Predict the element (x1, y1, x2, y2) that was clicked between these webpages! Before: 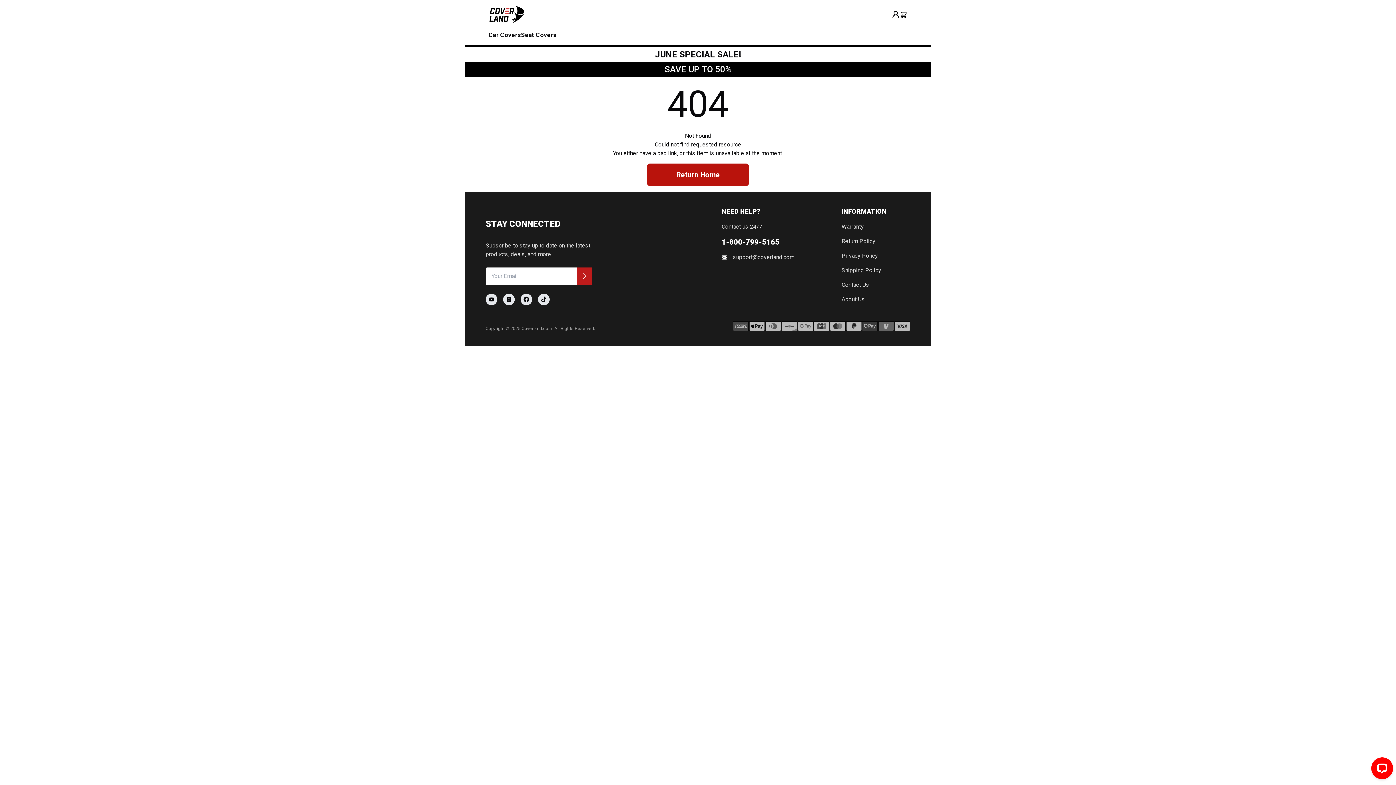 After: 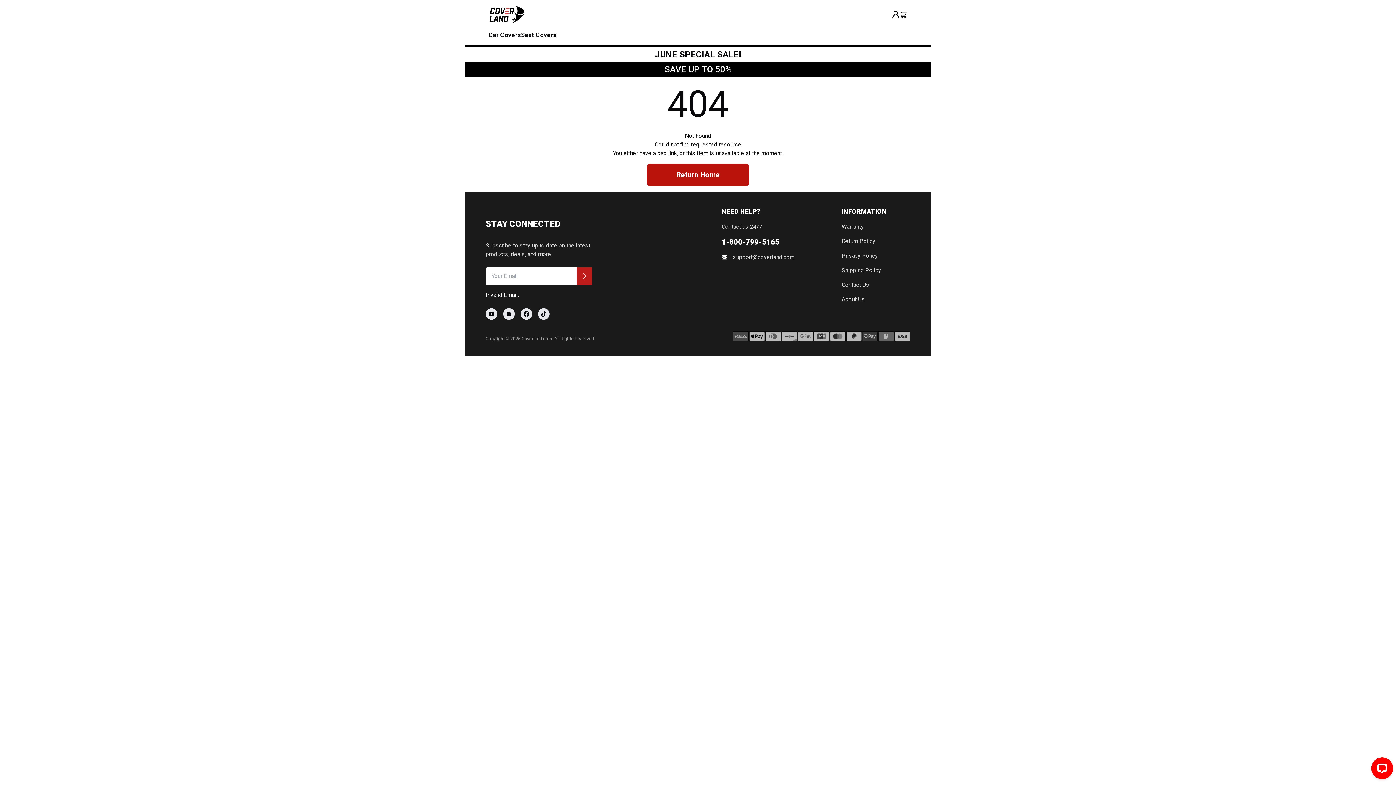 Action: bbox: (577, 152, 592, 170)